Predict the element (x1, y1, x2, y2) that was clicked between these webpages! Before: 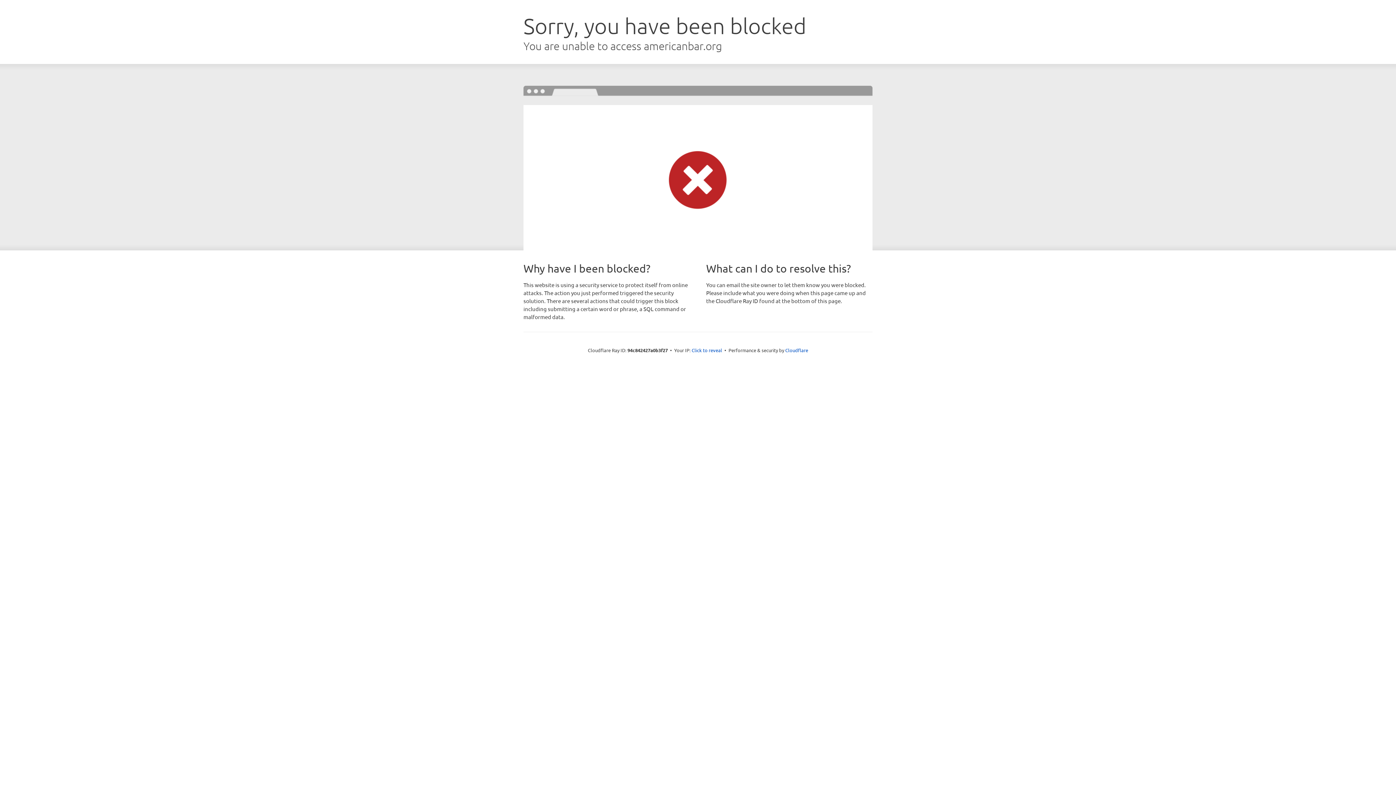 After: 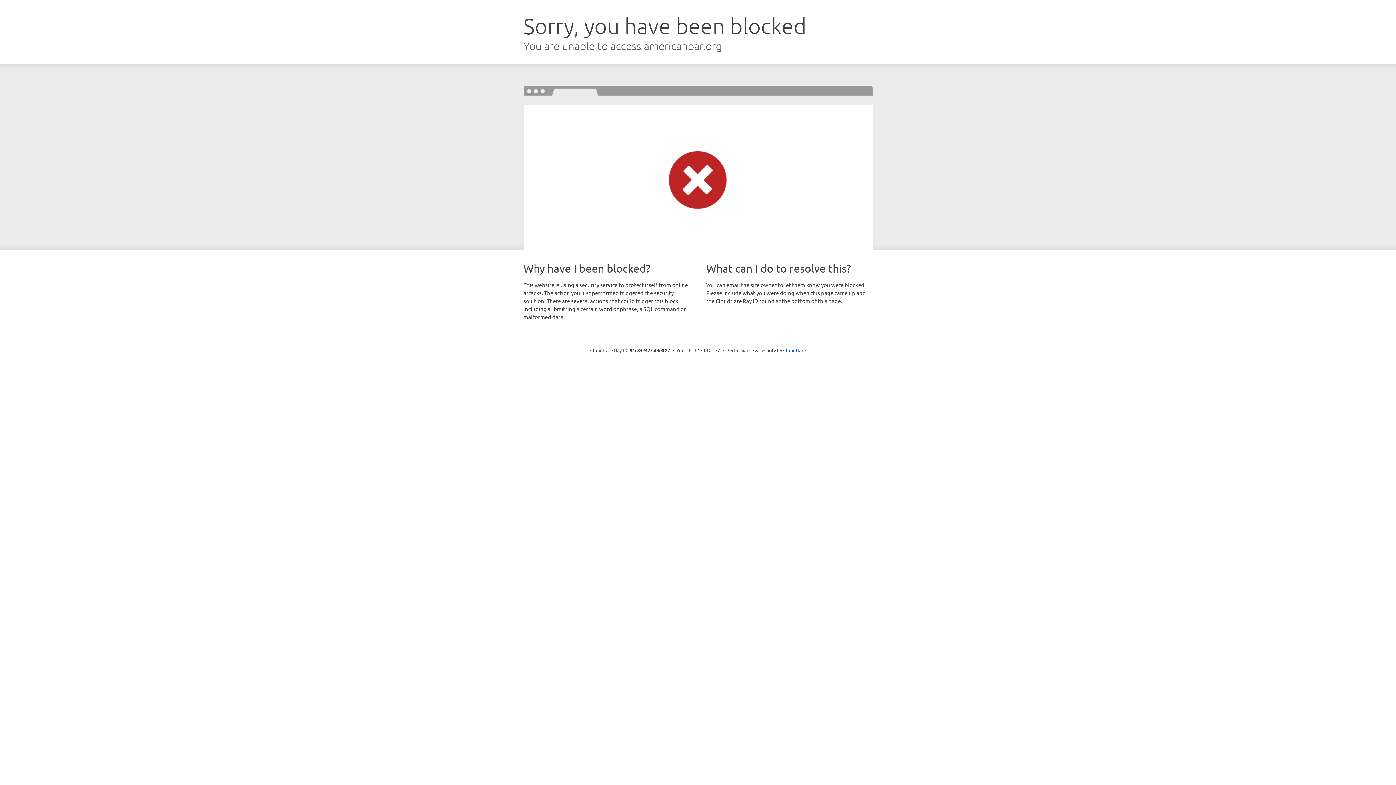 Action: label: Click to reveal bbox: (691, 346, 722, 353)